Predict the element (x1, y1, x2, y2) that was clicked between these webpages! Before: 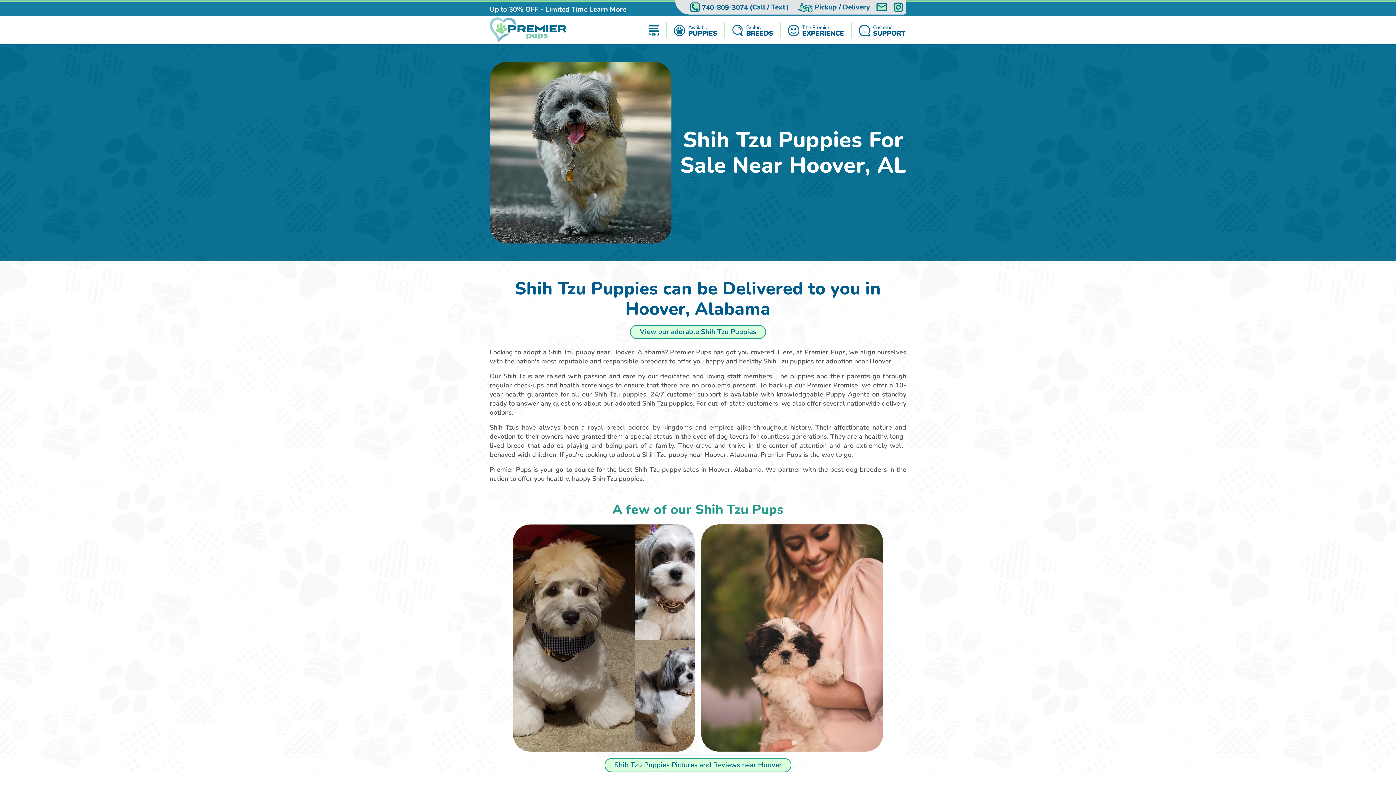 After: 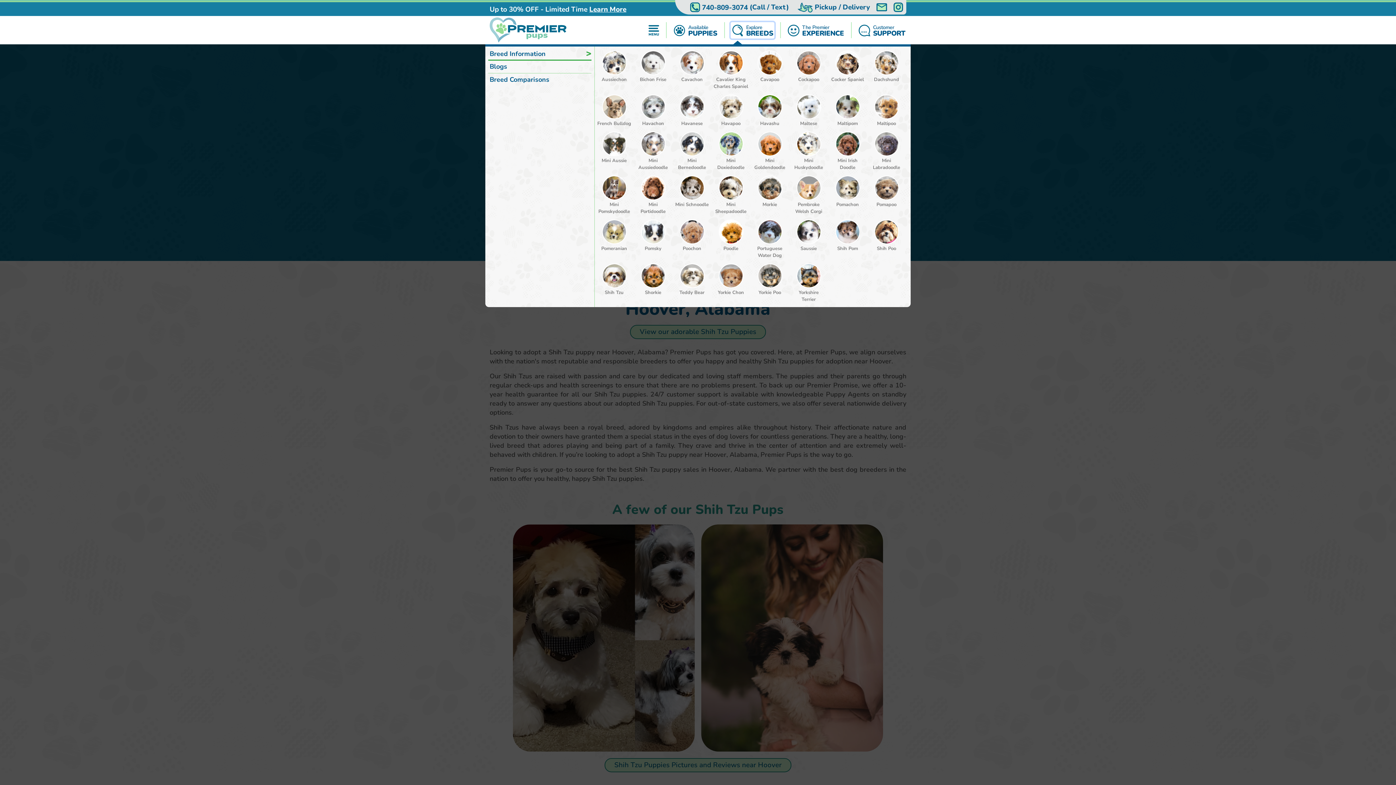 Action: label: Explore
BREEDS bbox: (730, 22, 774, 38)